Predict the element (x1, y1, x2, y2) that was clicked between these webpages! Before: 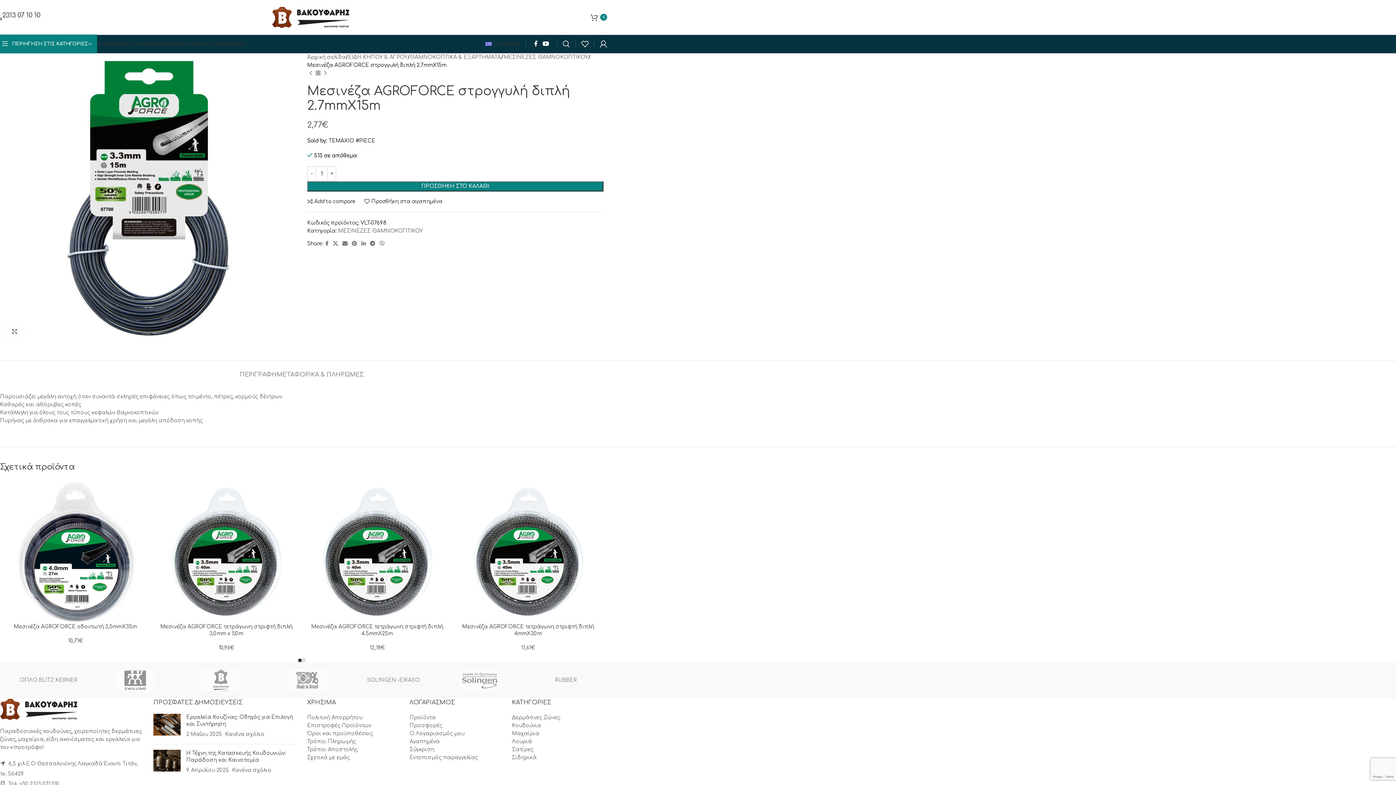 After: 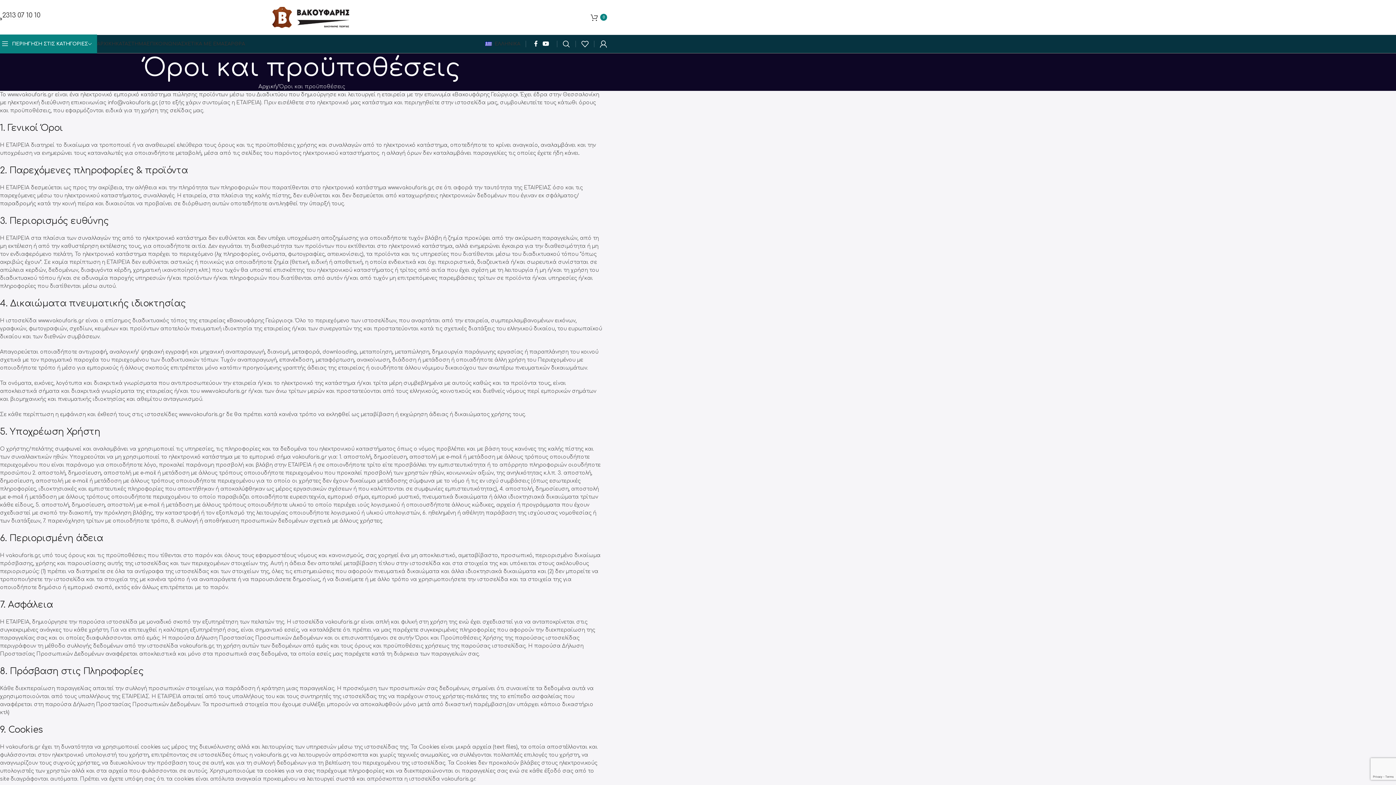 Action: bbox: (307, 731, 373, 736) label: Όροι και προϋποθέσεις